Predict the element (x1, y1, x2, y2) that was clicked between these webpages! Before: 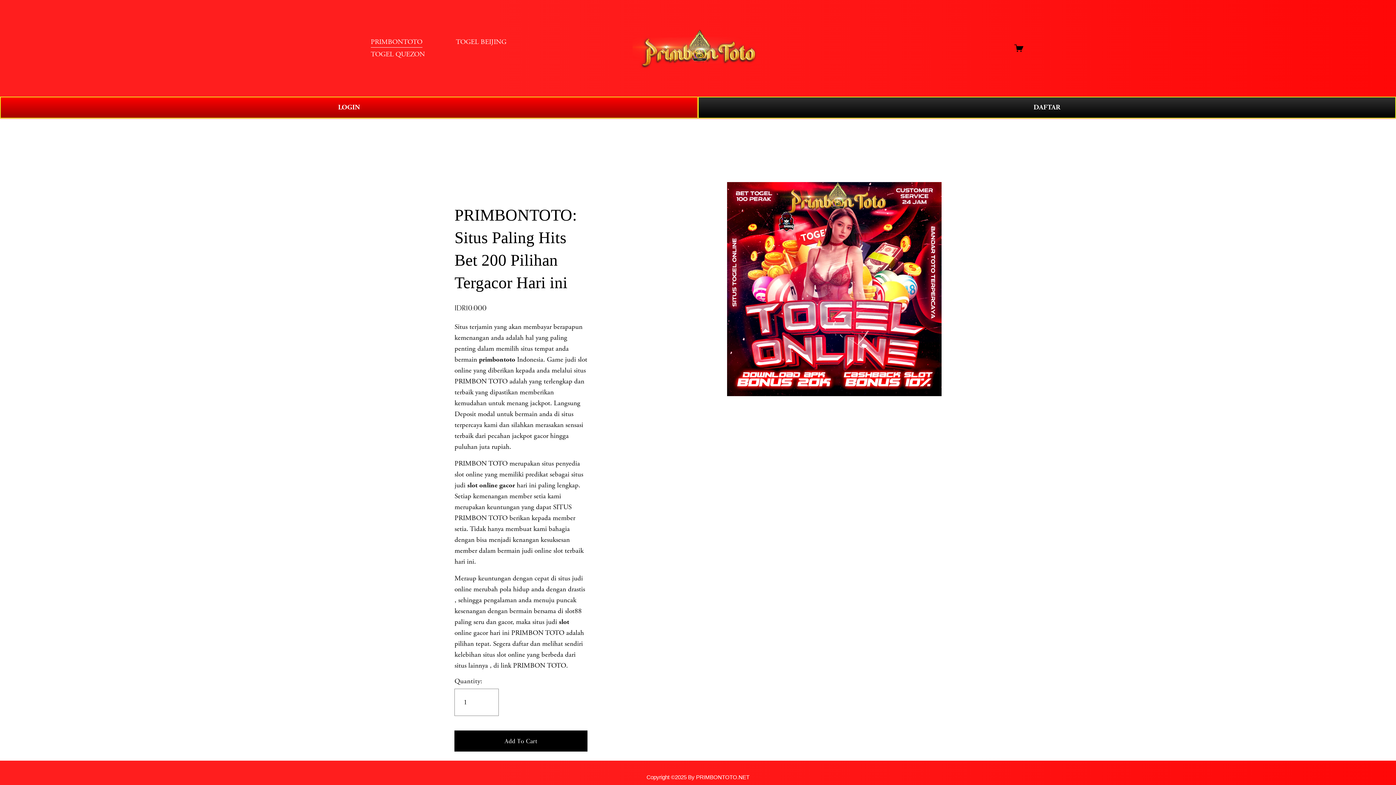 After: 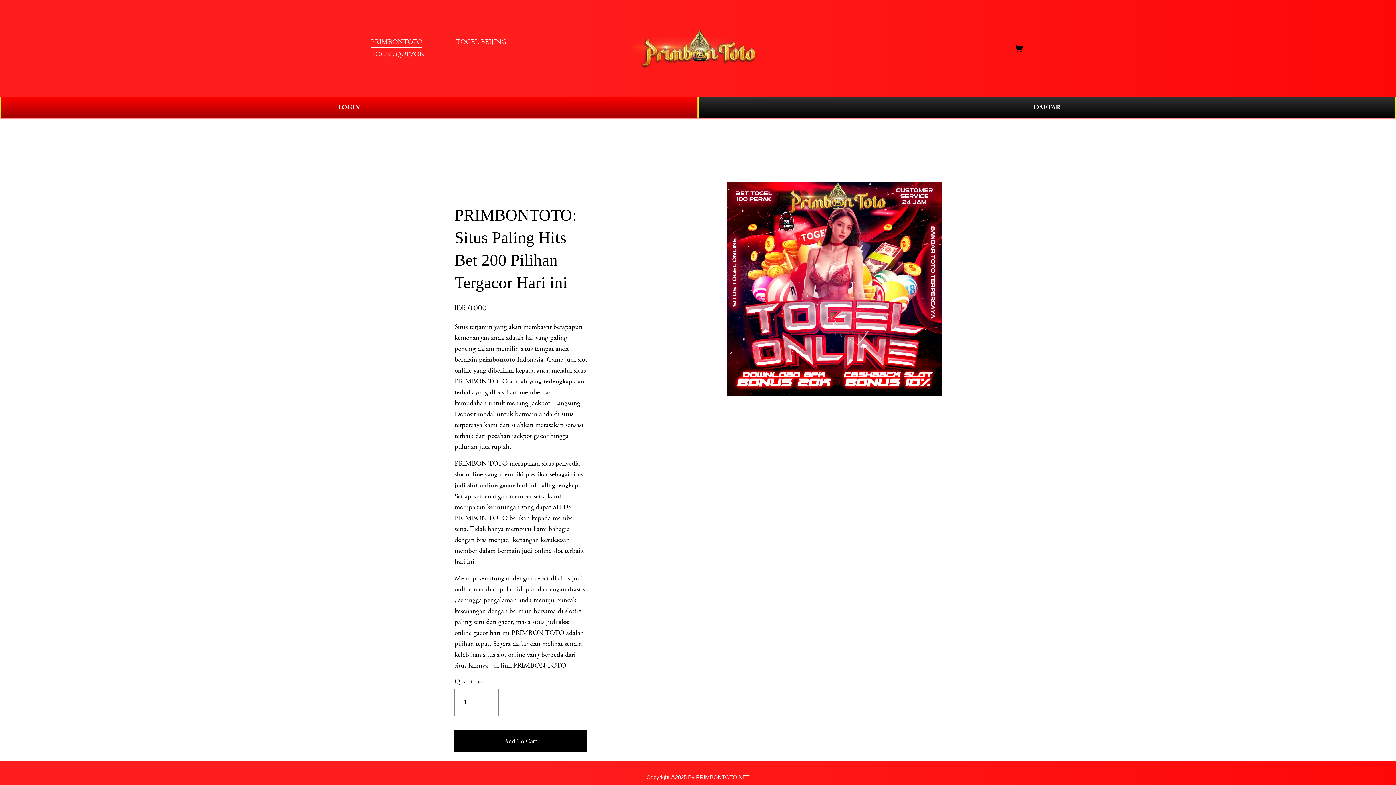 Action: bbox: (559, 617, 569, 626) label: slot